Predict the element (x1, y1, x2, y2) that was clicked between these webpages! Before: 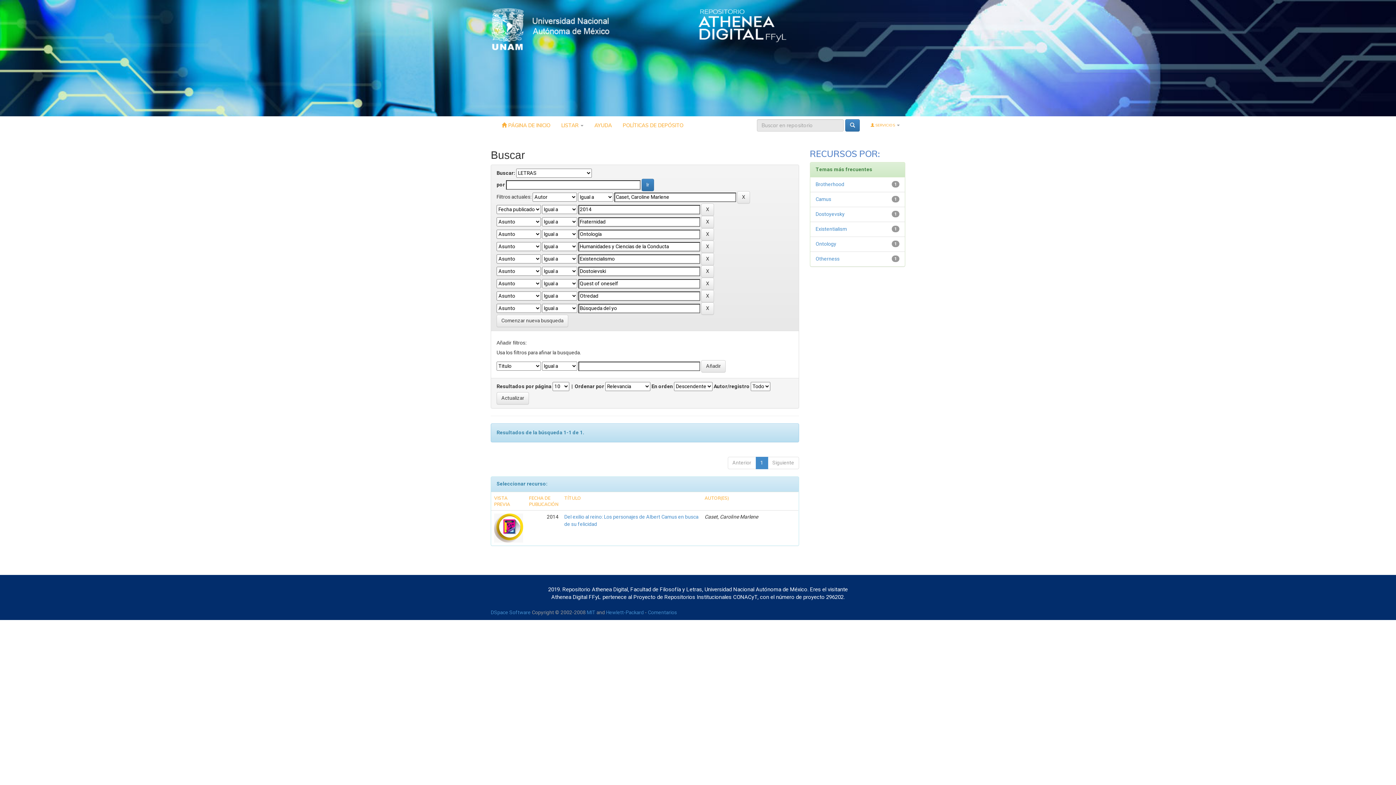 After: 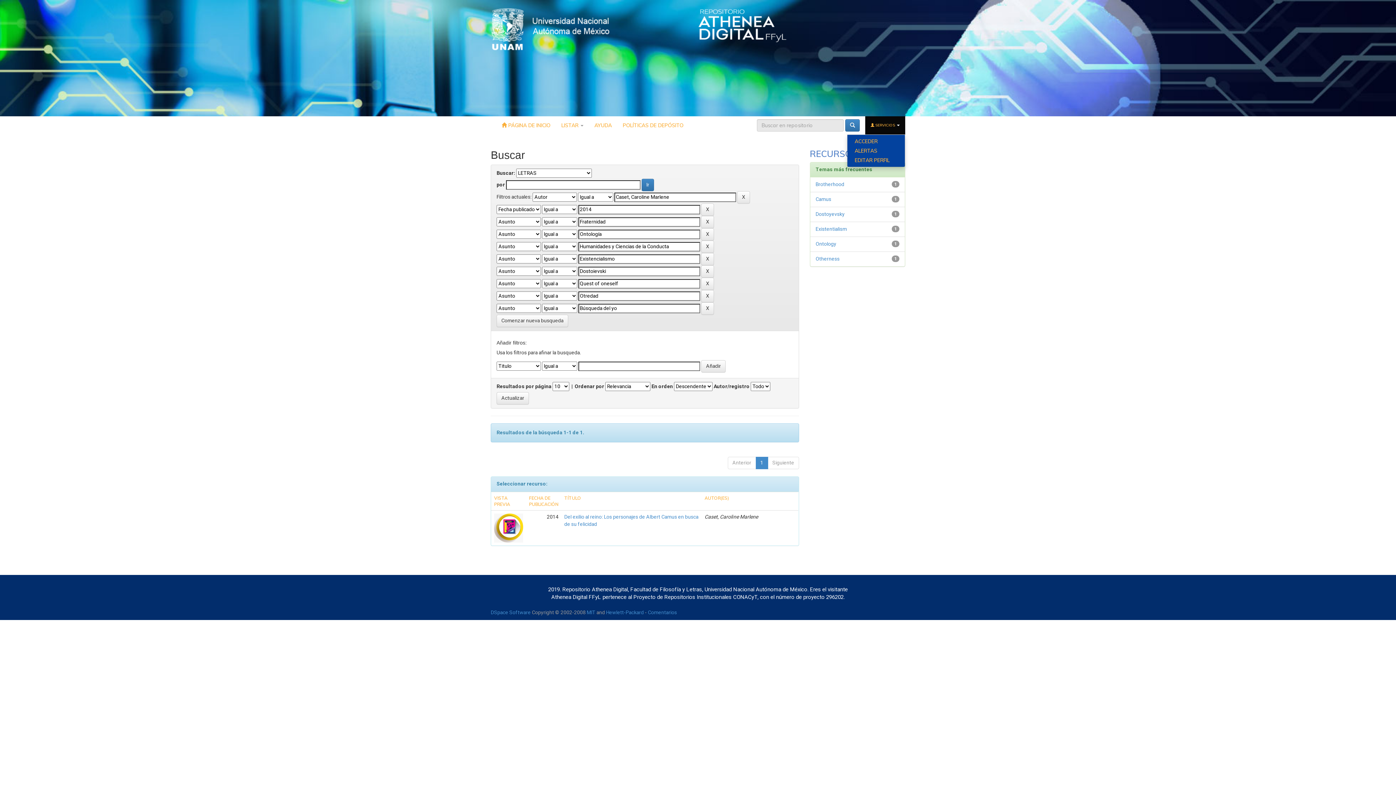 Action: label:  SERVICIOS  bbox: (865, 116, 905, 134)